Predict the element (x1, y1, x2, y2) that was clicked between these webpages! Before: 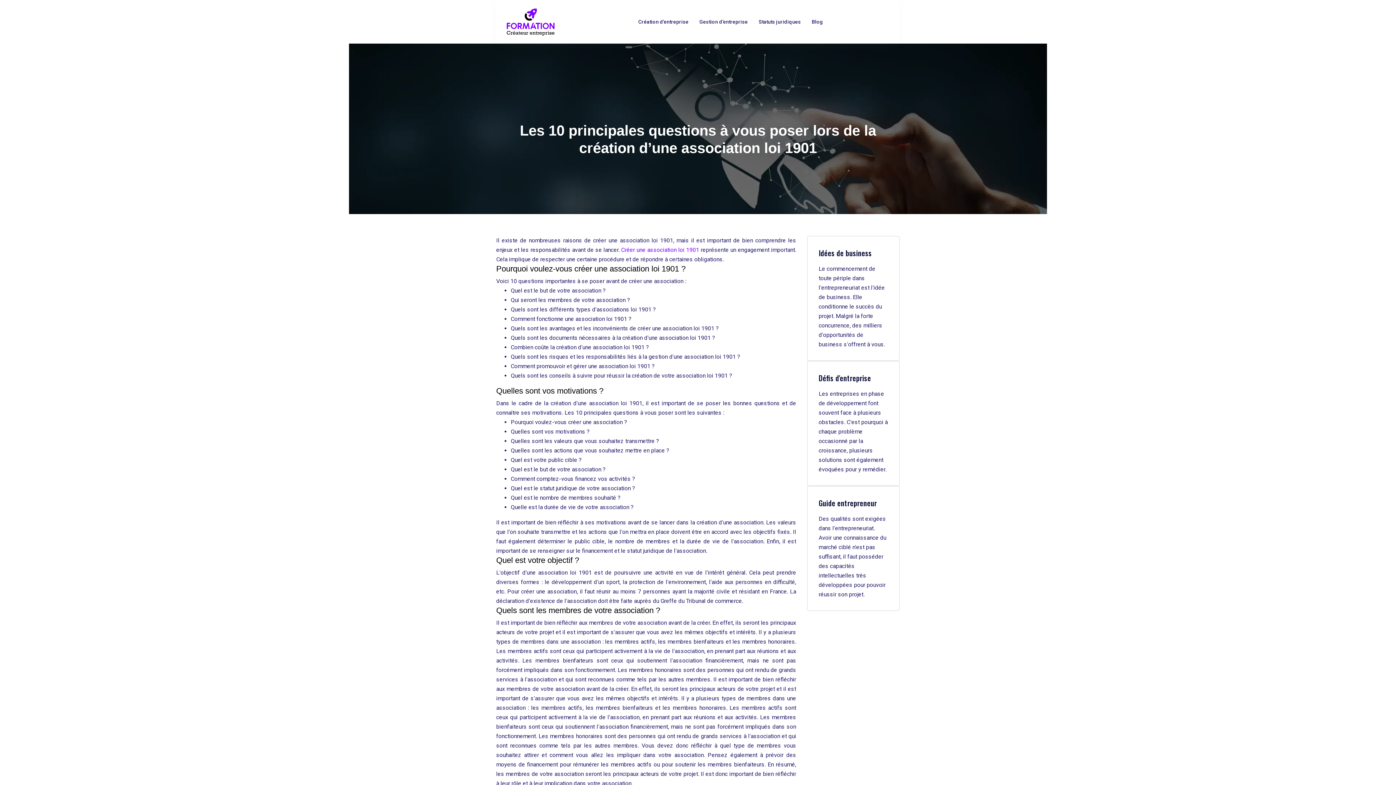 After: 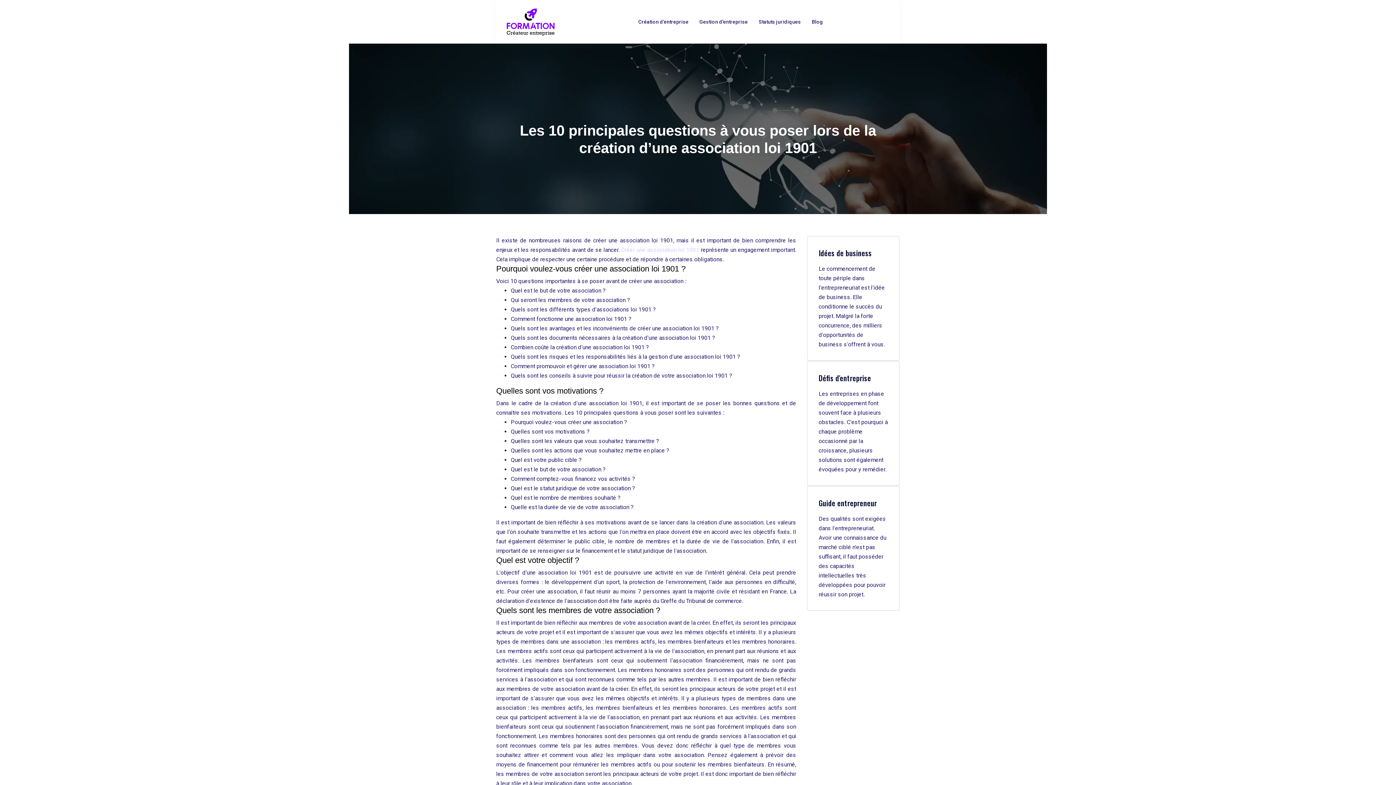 Action: label: Créer une association loi 1901 bbox: (621, 246, 699, 253)